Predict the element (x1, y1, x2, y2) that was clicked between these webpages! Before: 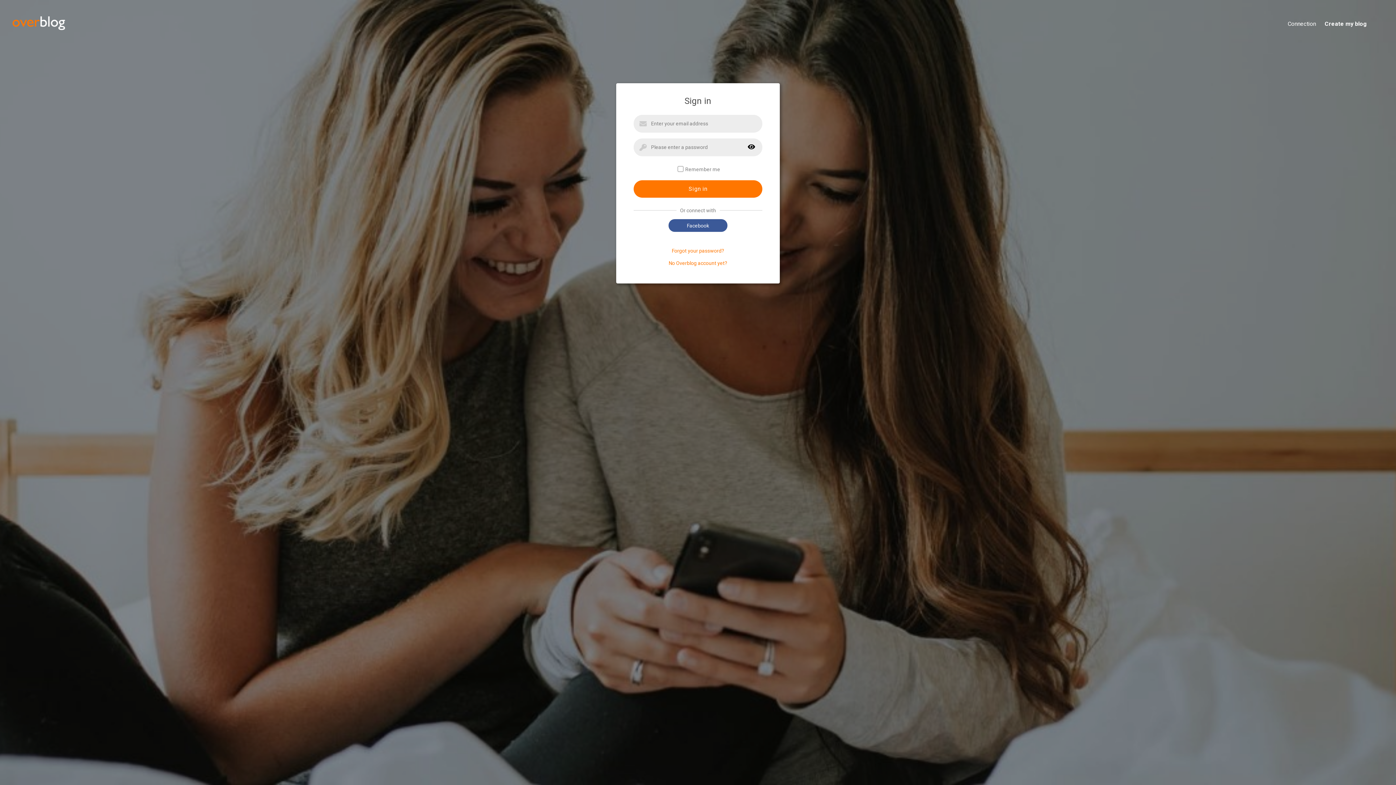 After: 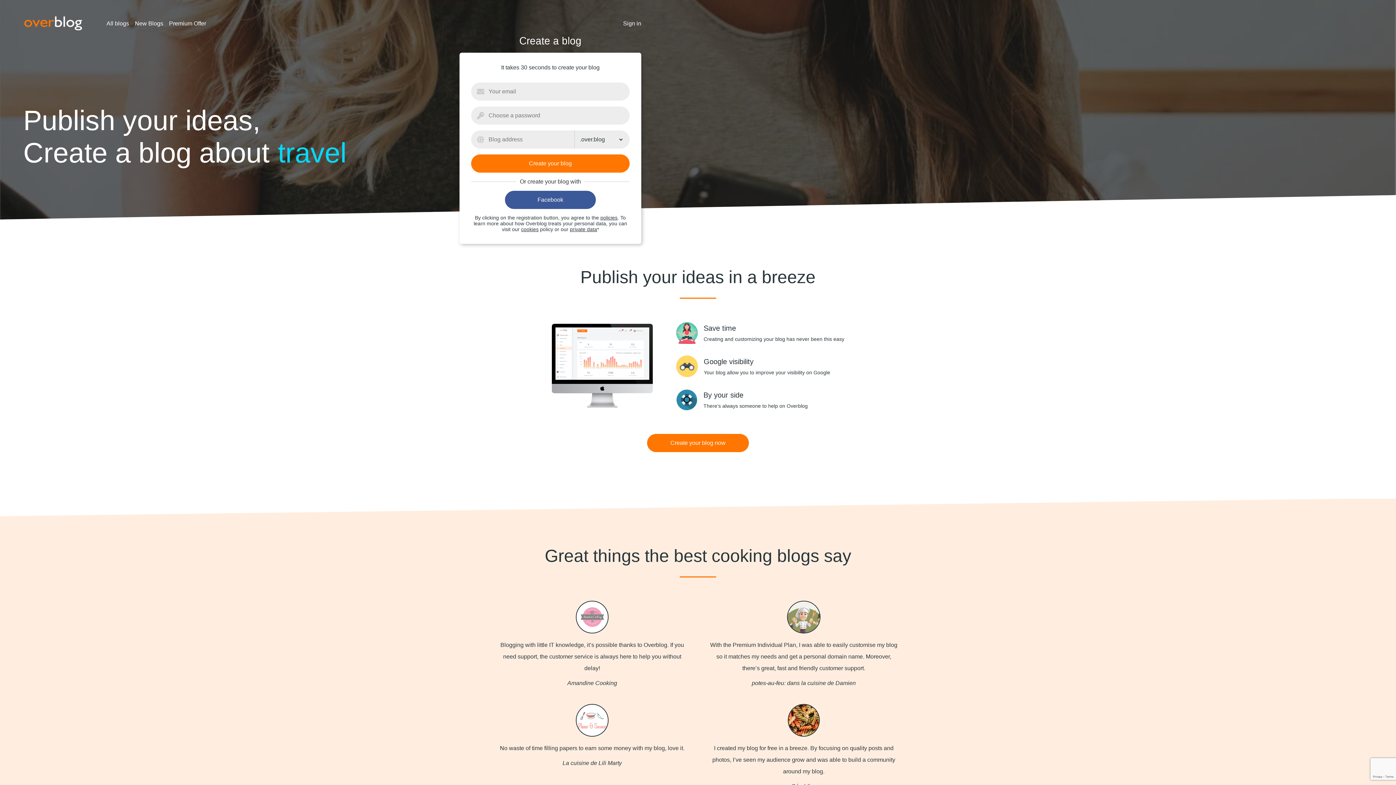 Action: bbox: (1316, 20, 1384, 28) label: Create my blog